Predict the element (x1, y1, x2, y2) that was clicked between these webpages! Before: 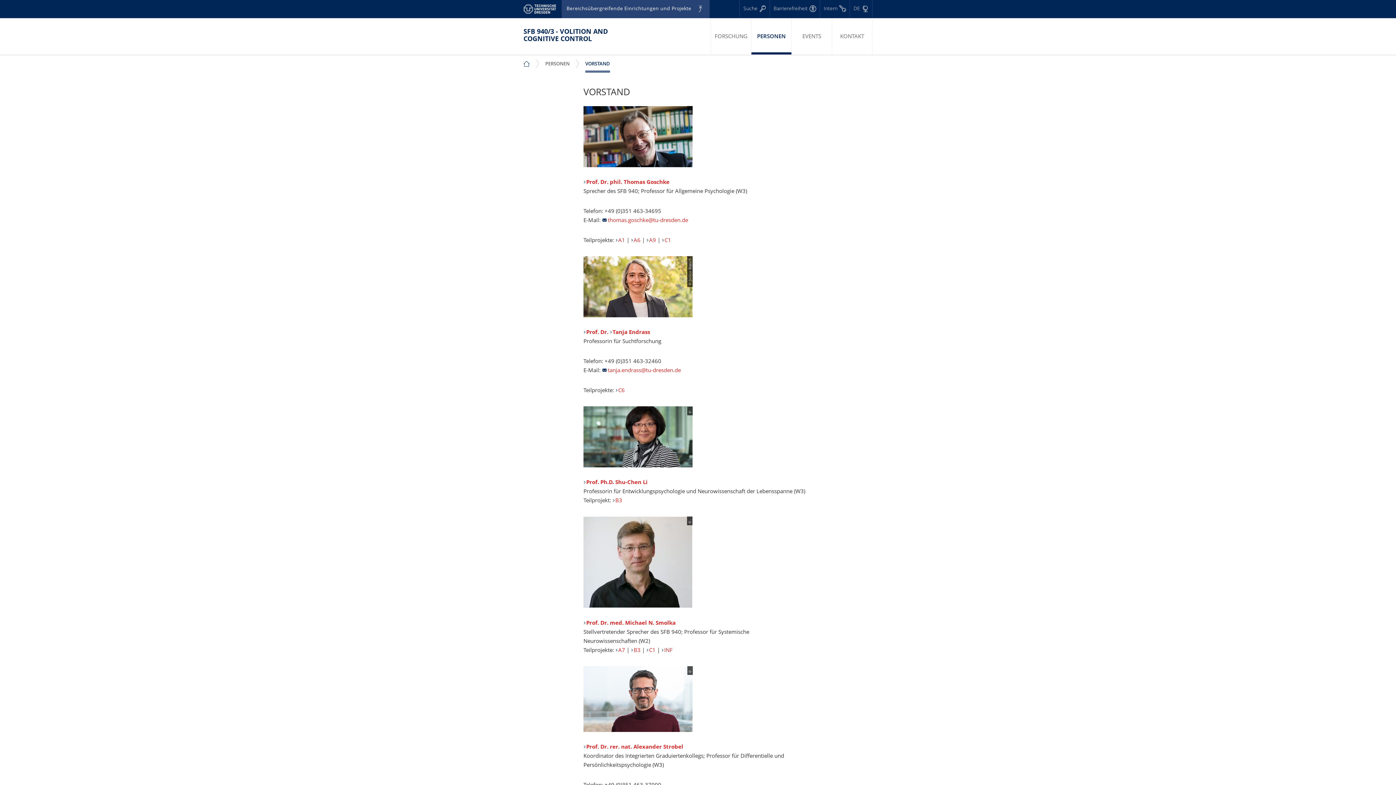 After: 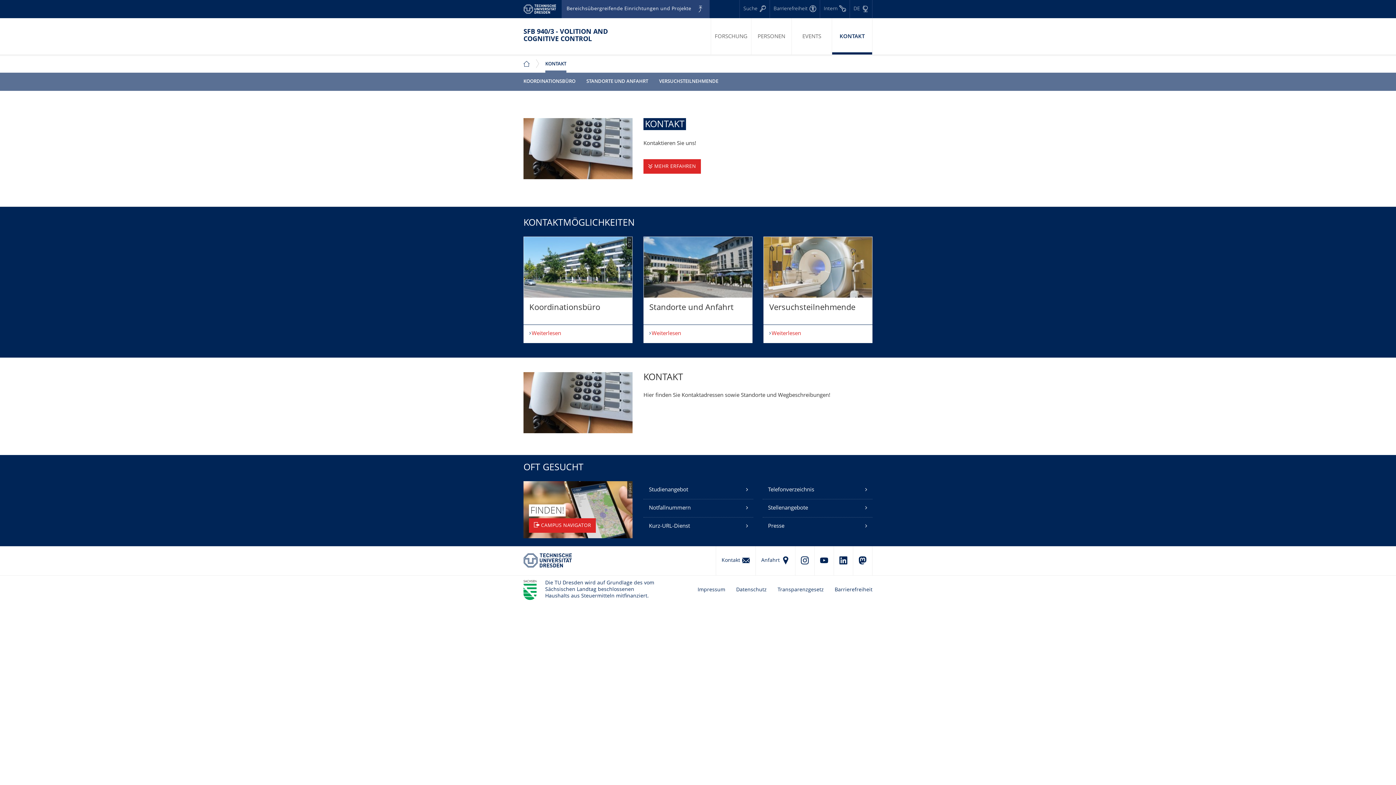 Action: bbox: (832, 18, 872, 54) label: KONTAKT